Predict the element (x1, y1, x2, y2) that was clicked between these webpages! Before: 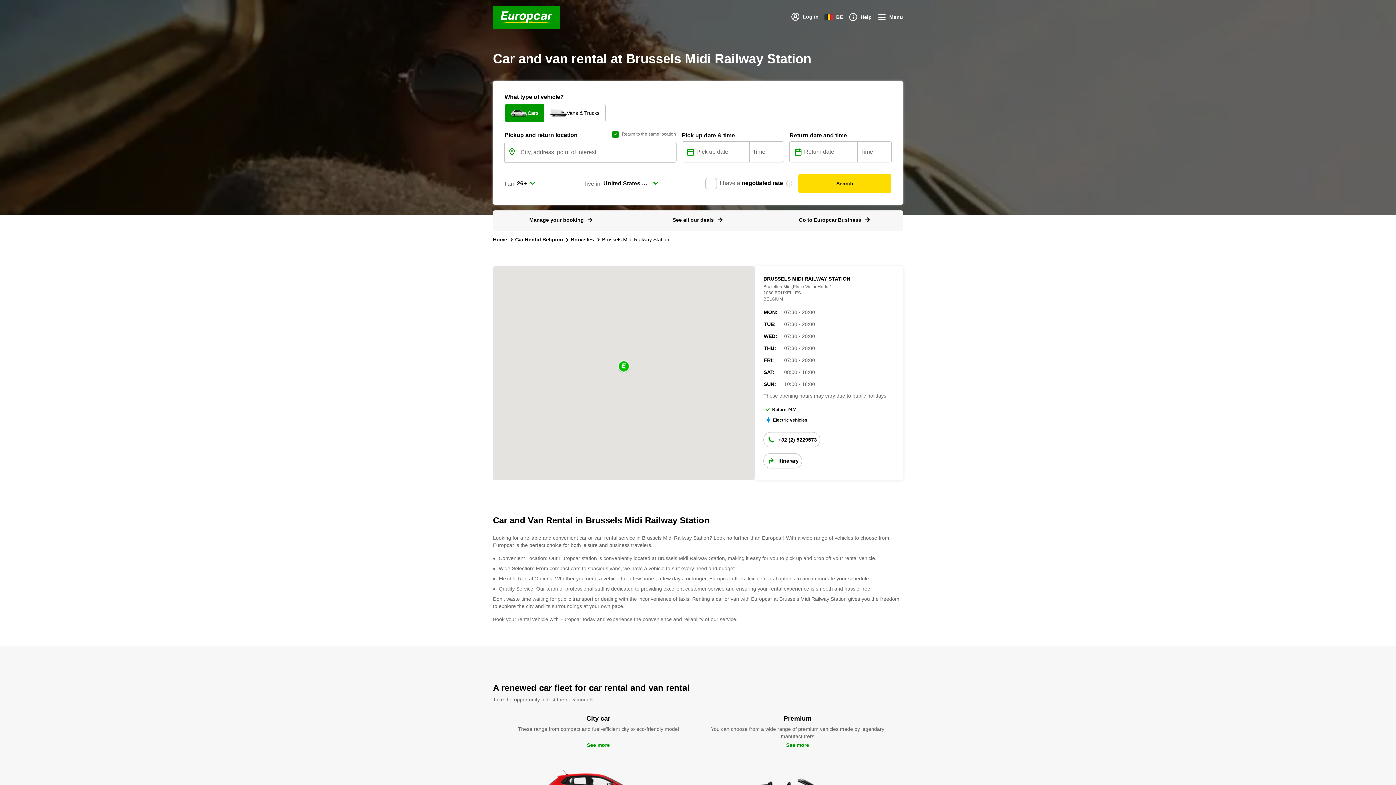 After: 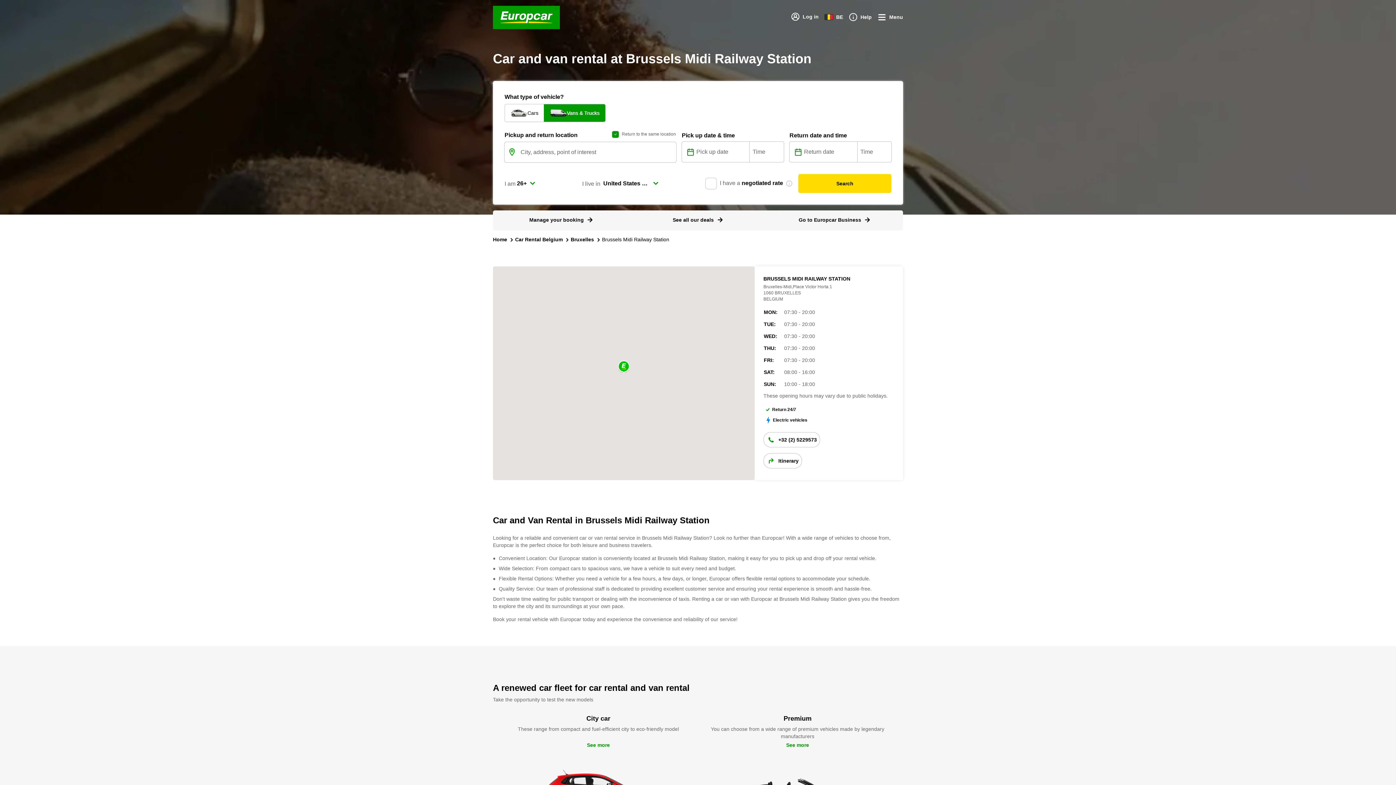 Action: bbox: (527, 104, 572, 121) label: Vans & Trucks